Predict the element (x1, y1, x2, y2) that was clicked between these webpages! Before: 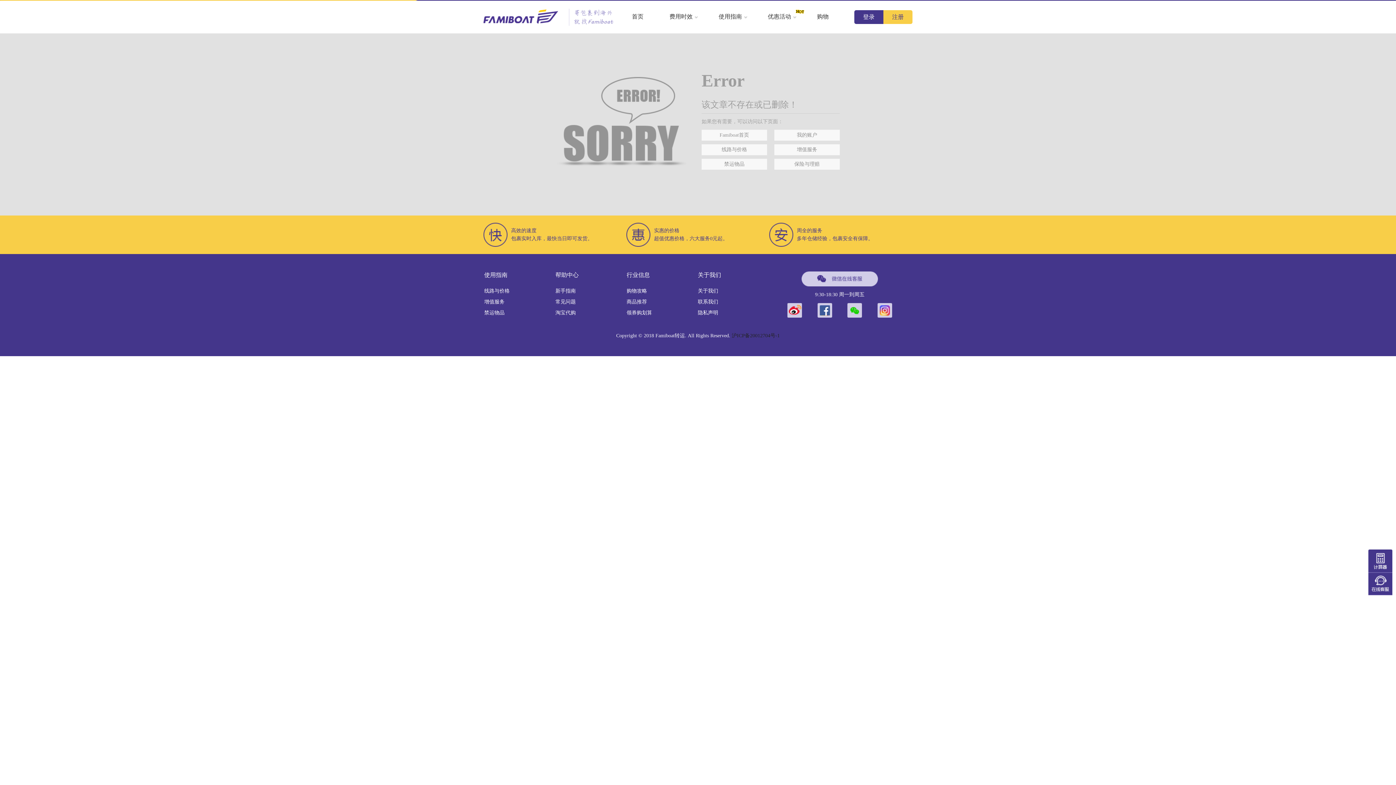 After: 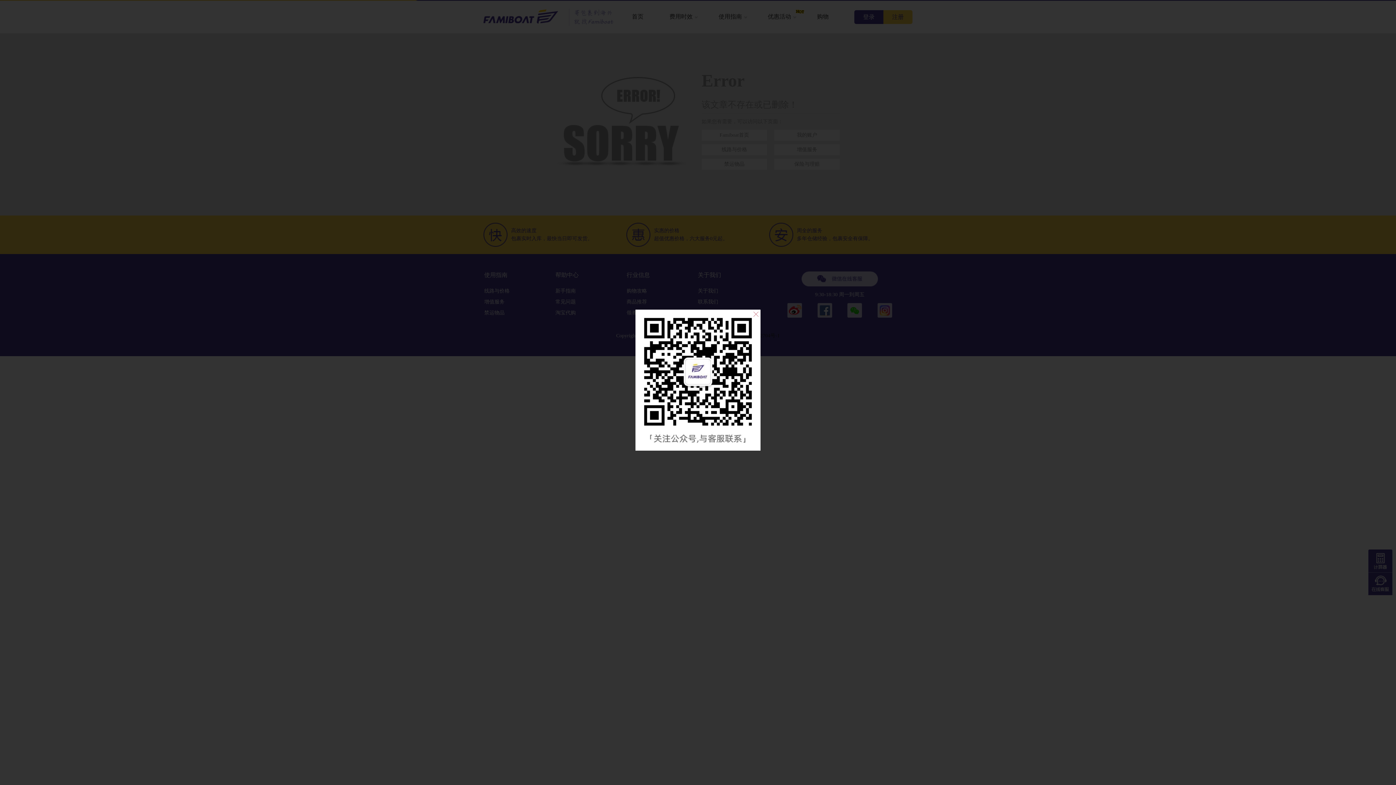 Action: bbox: (801, 271, 878, 286)